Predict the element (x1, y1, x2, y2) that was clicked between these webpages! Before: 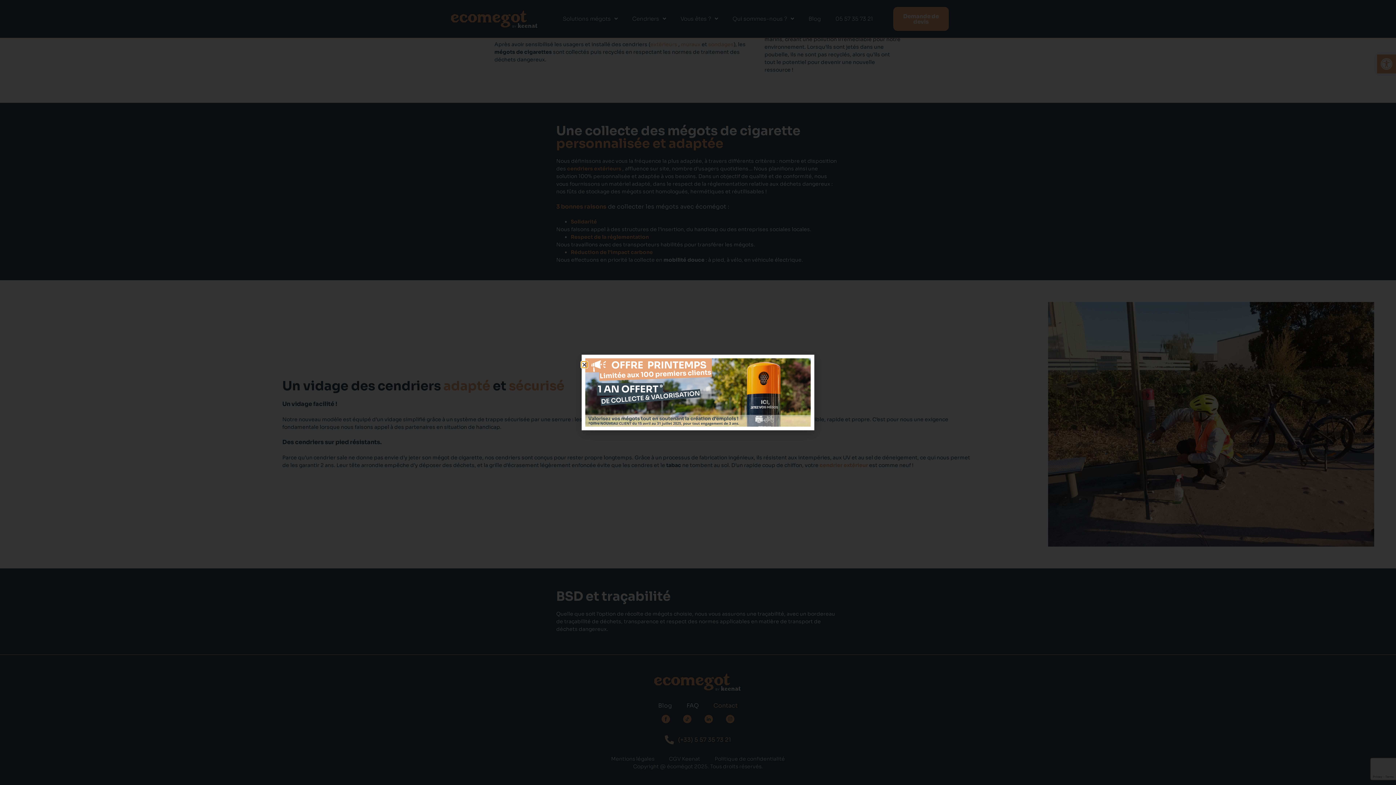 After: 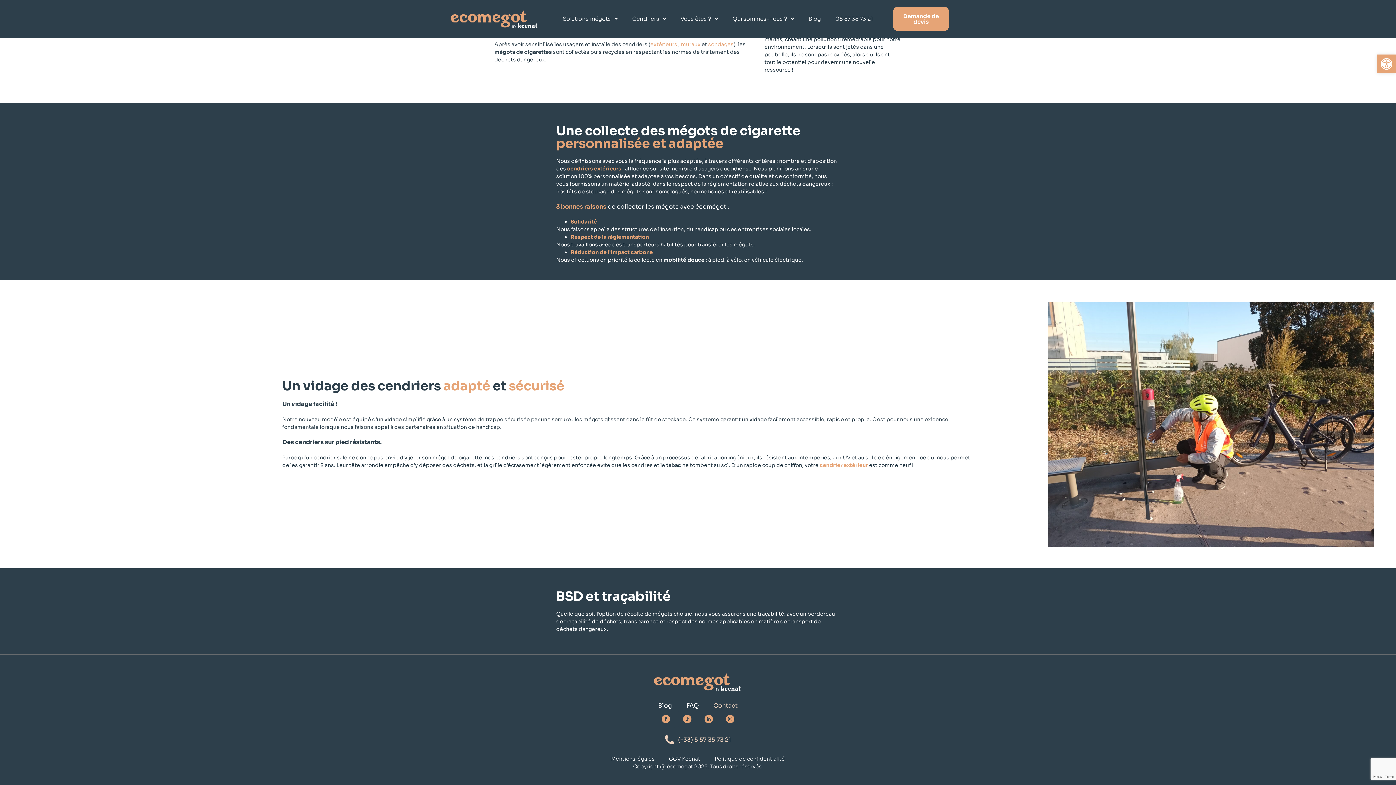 Action: bbox: (581, 362, 587, 367) label: Close